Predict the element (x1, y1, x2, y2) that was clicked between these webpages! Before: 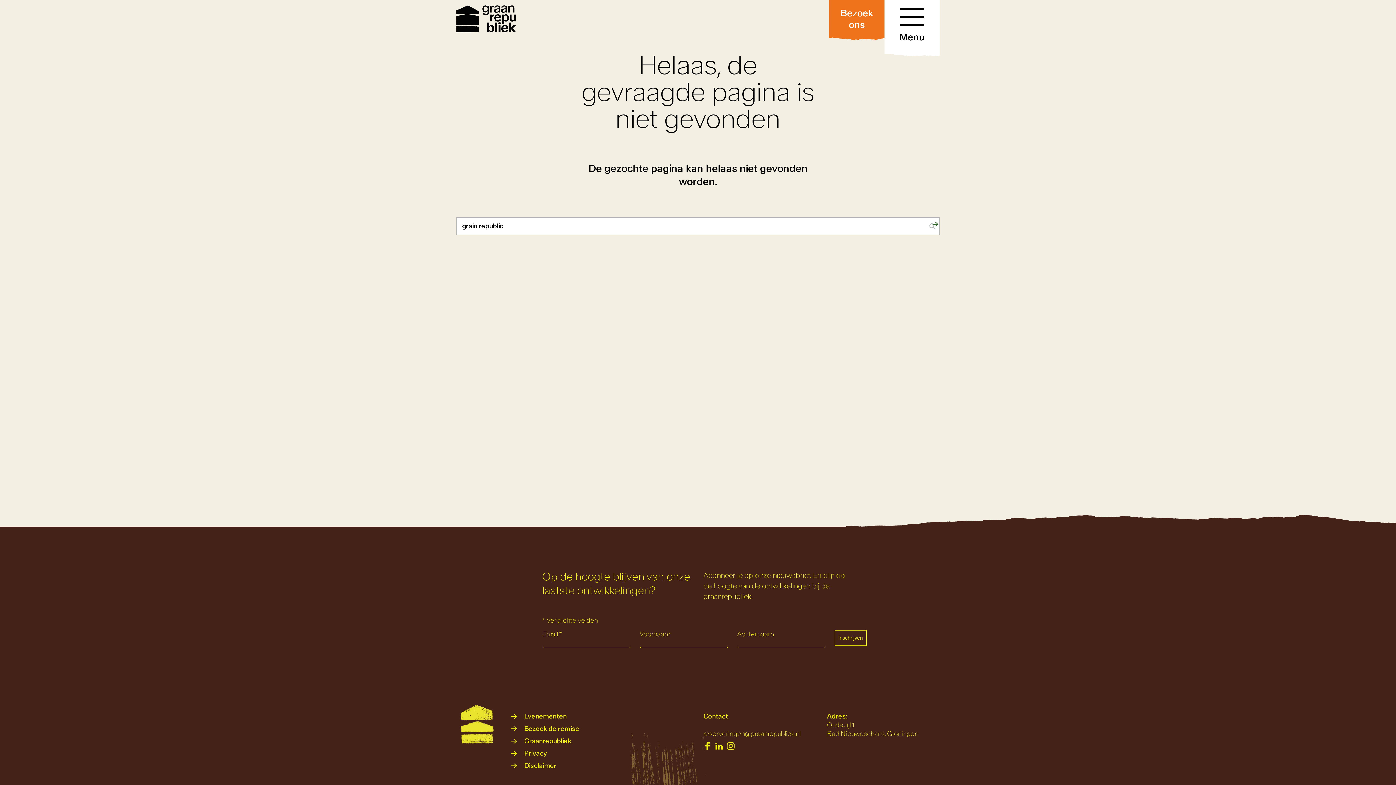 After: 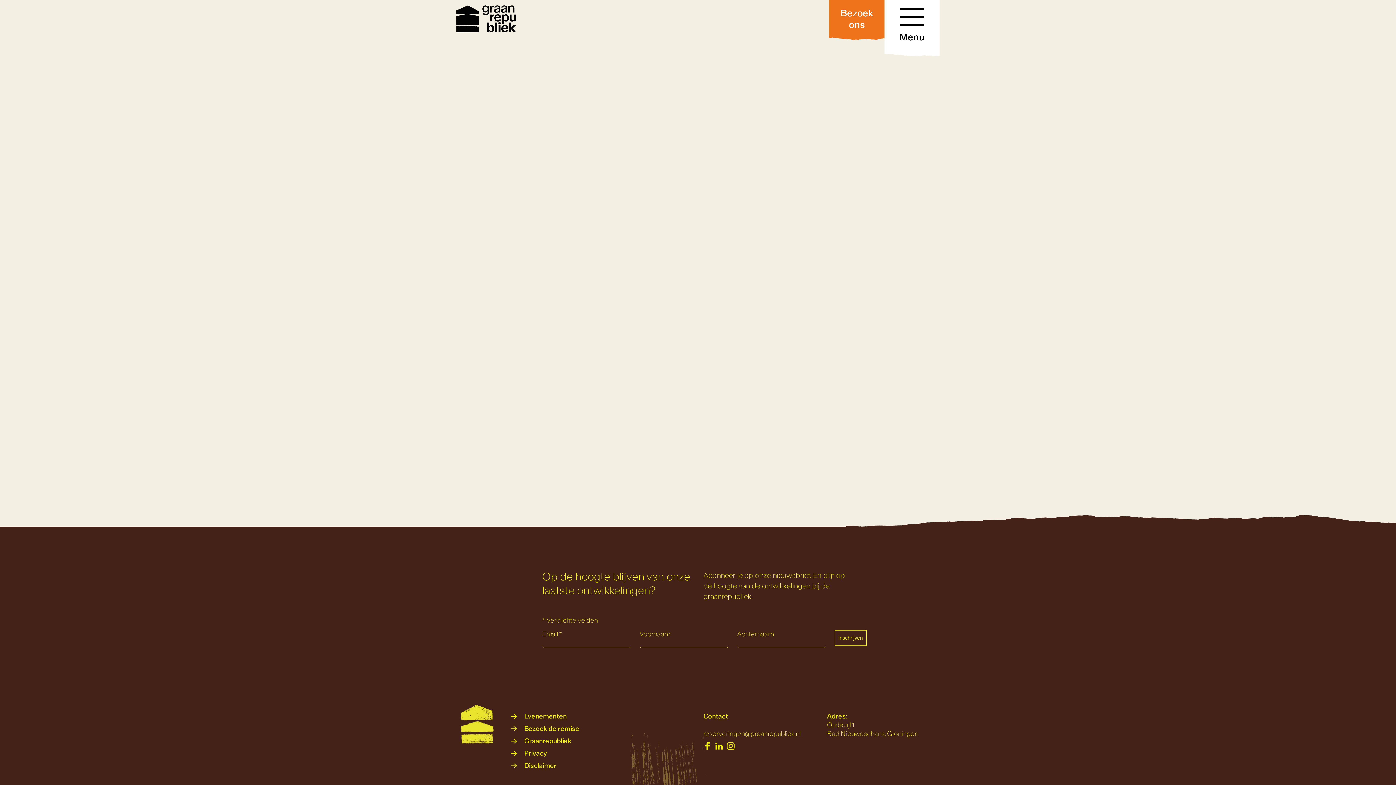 Action: bbox: (524, 749, 547, 758) label: Privacy